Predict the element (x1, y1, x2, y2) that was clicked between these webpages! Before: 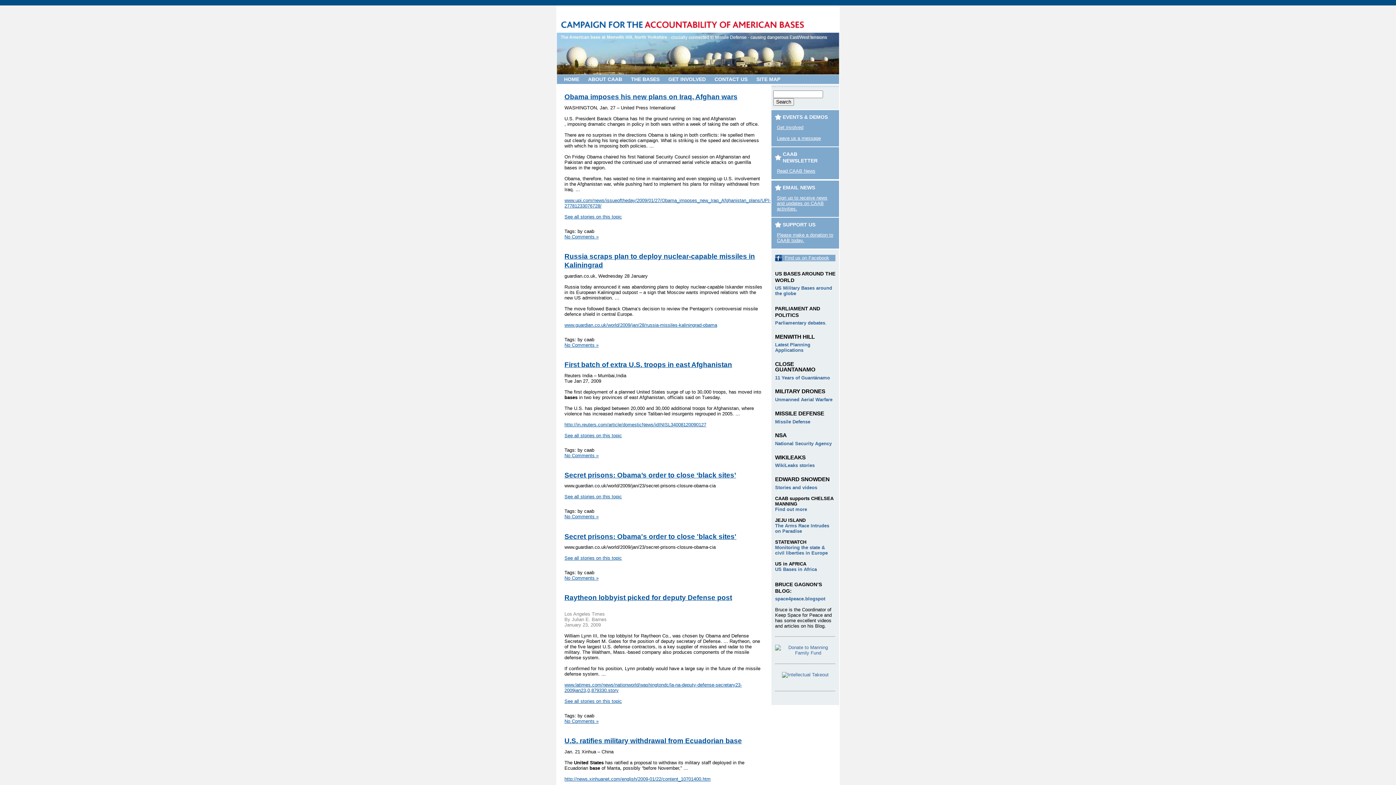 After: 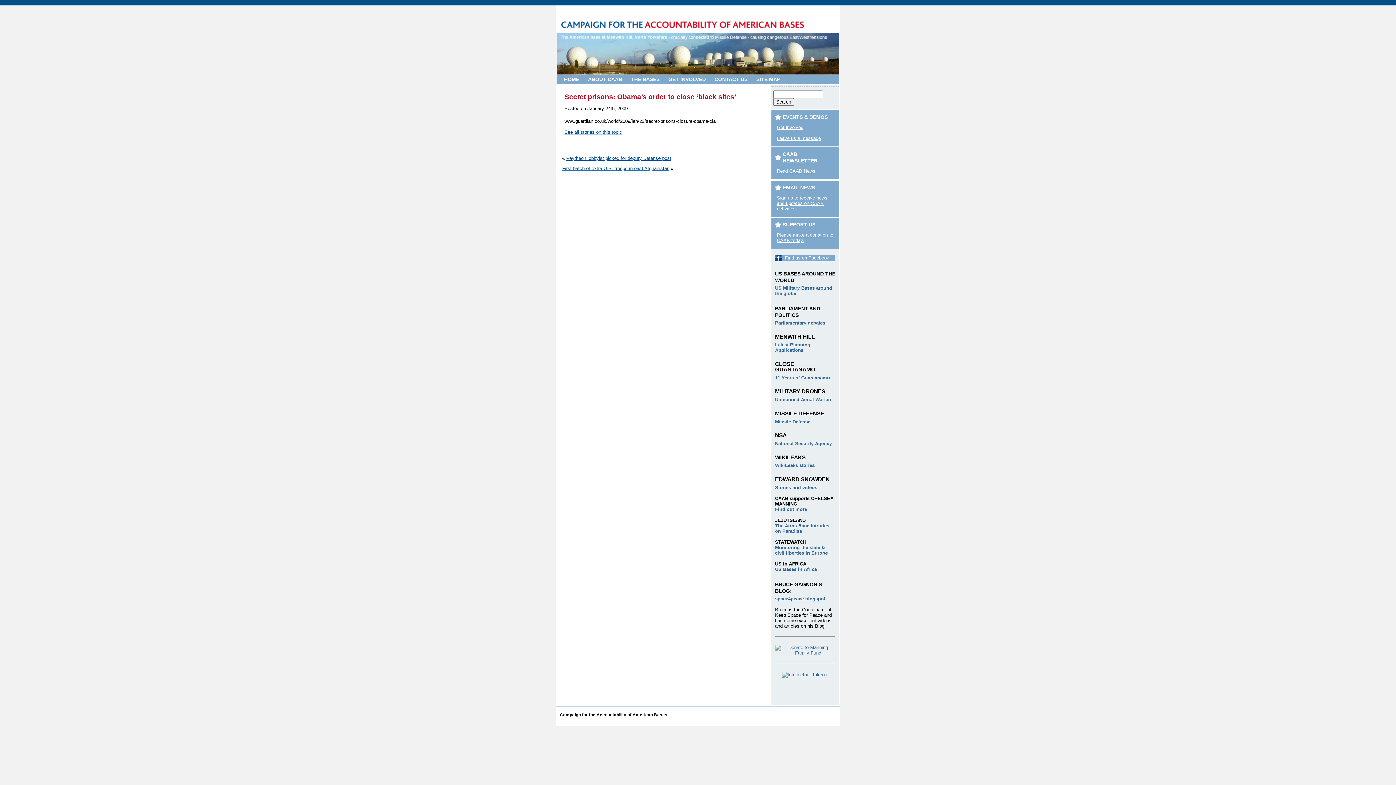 Action: label: Secret prisons: Obama’s order to close ‘black sites’ bbox: (564, 471, 736, 479)